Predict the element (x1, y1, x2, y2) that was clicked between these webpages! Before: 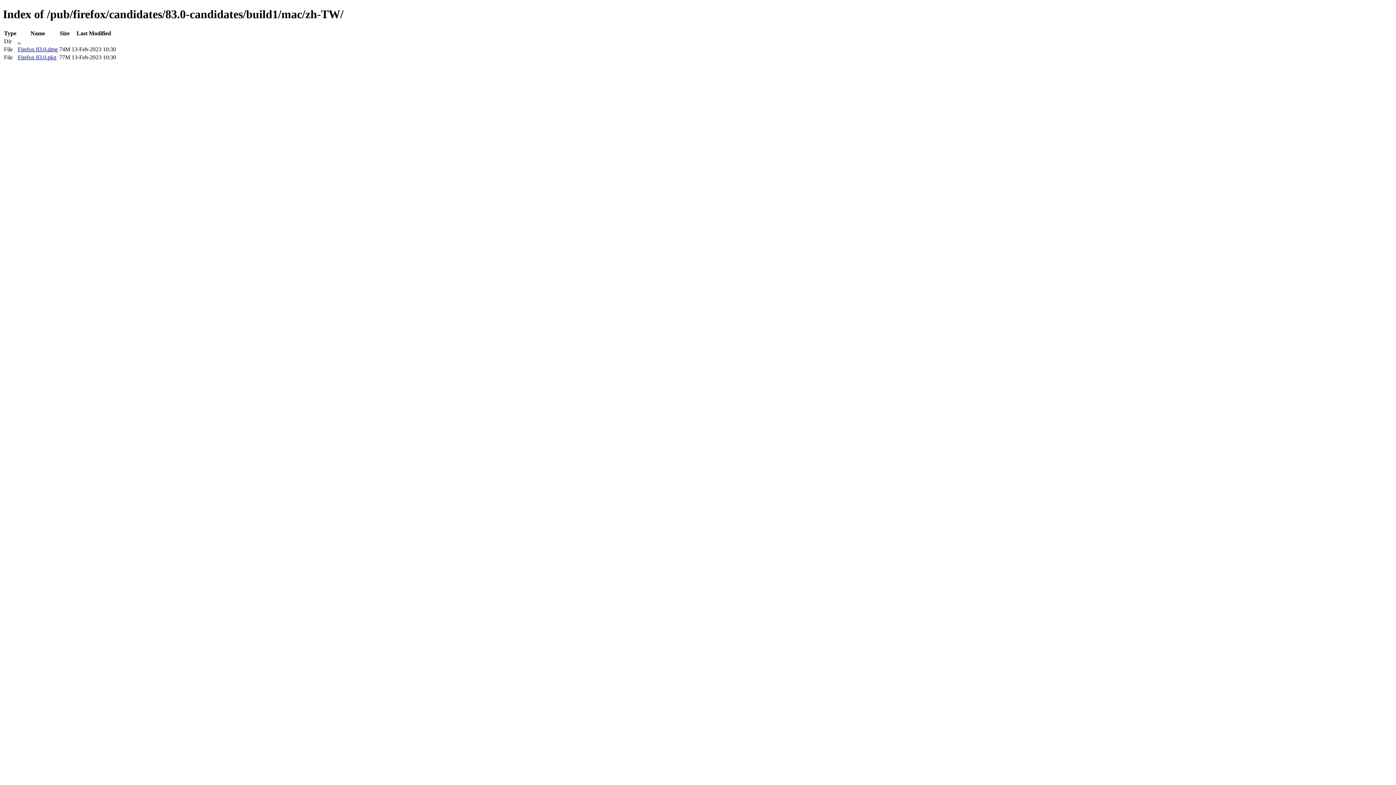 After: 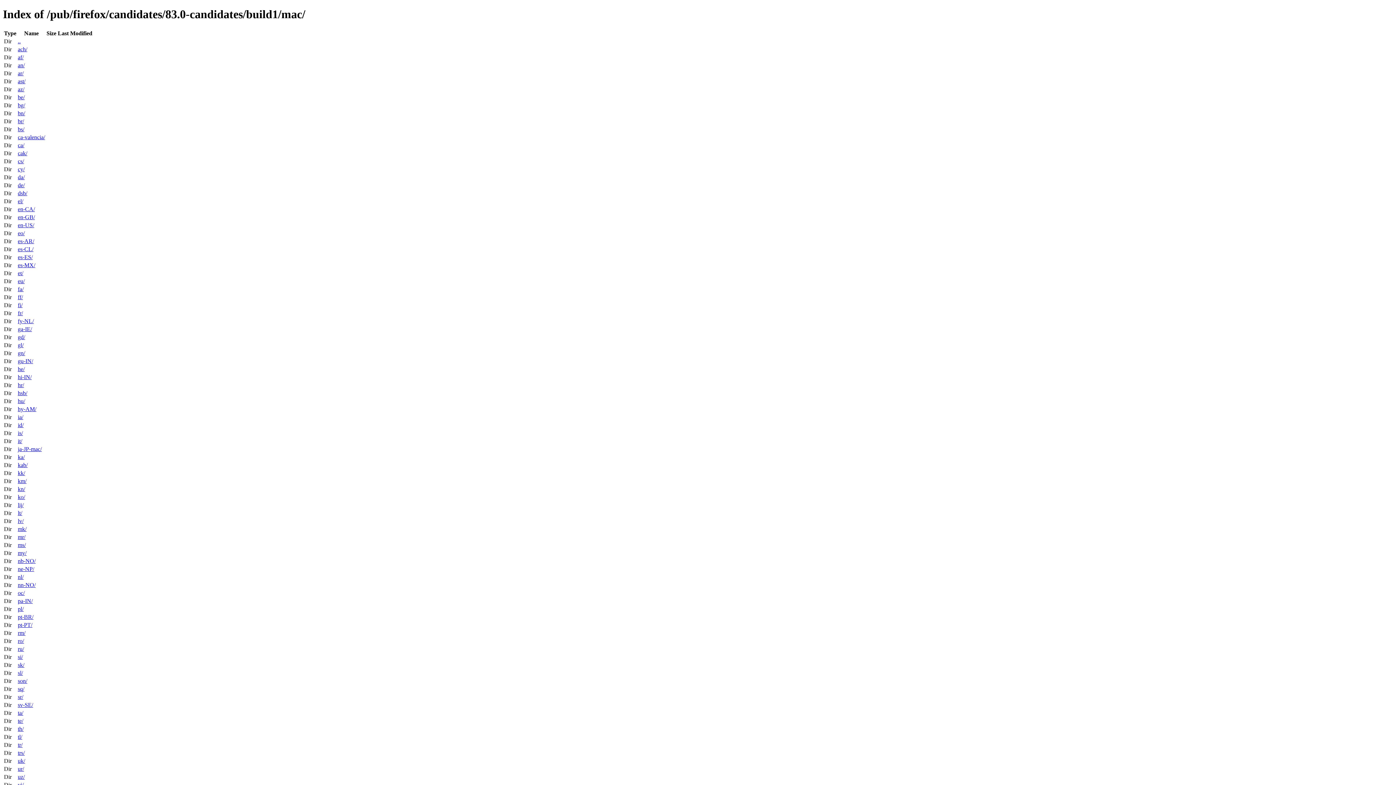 Action: label: .. bbox: (17, 38, 20, 44)